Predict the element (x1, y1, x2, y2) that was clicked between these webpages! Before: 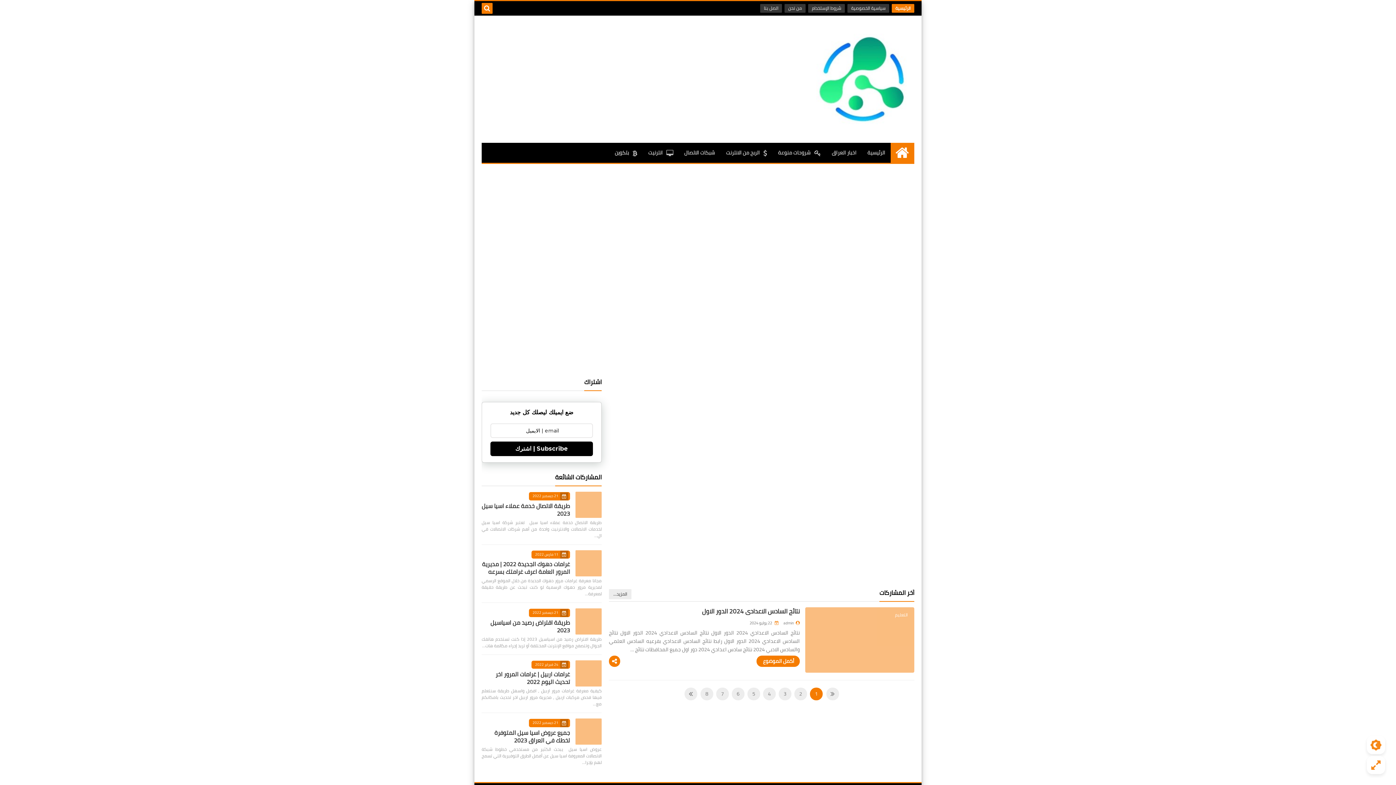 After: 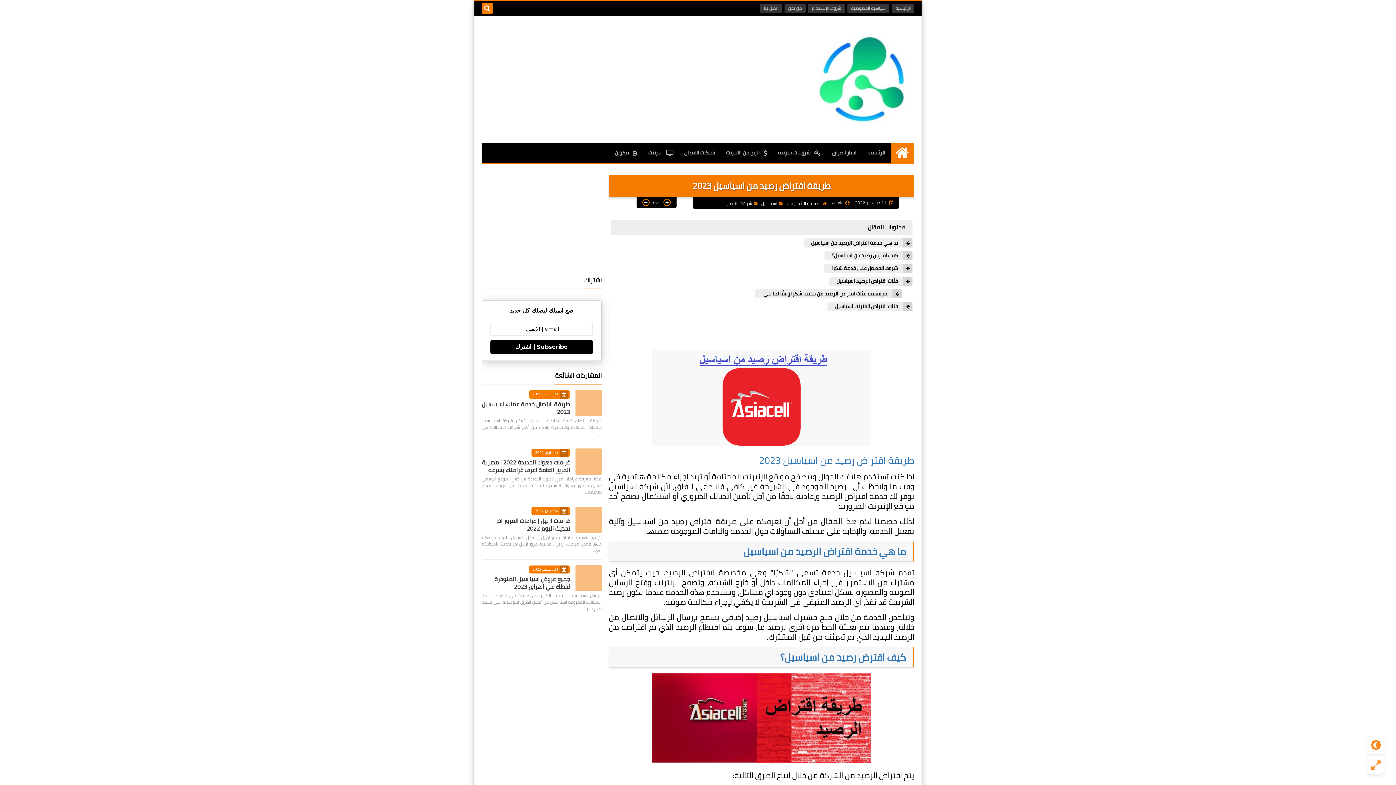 Action: bbox: (575, 608, 601, 634)